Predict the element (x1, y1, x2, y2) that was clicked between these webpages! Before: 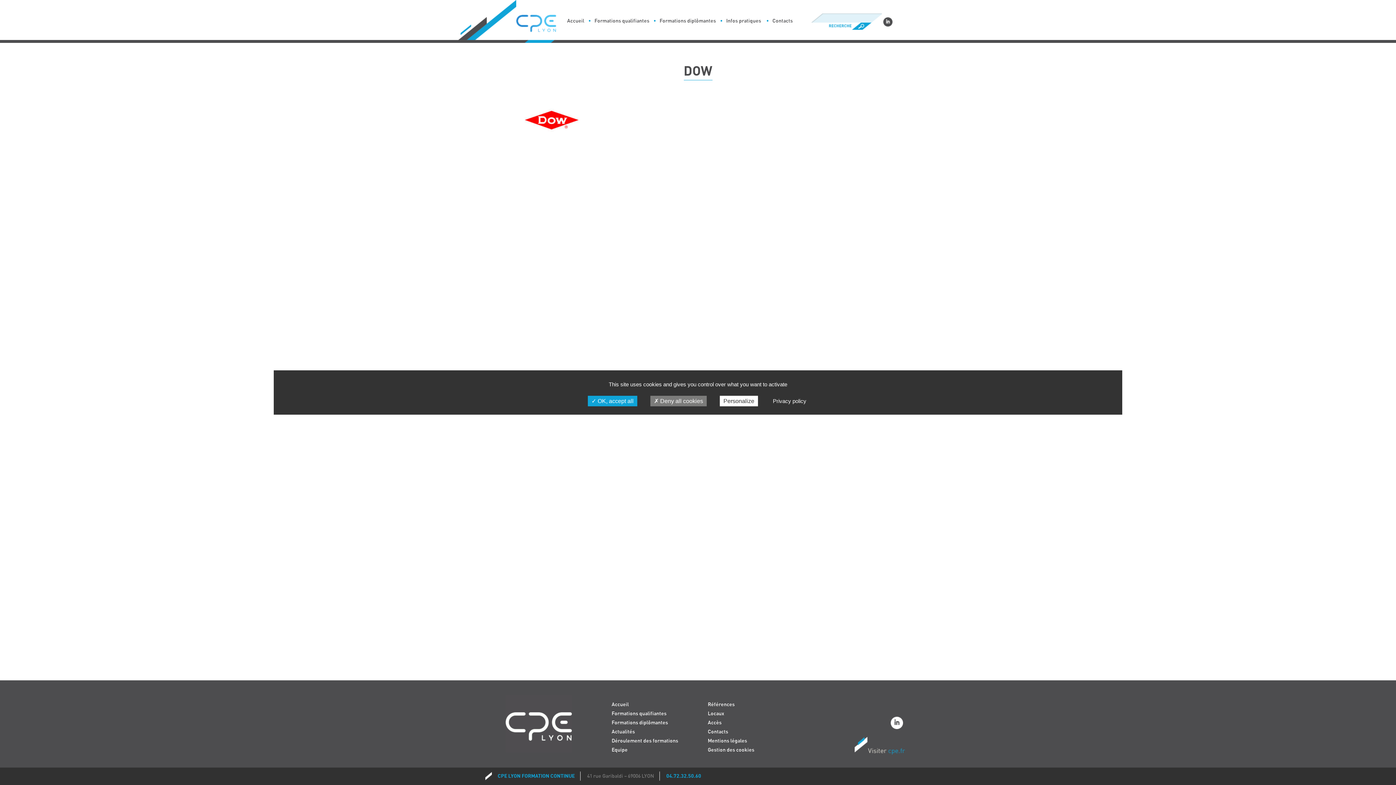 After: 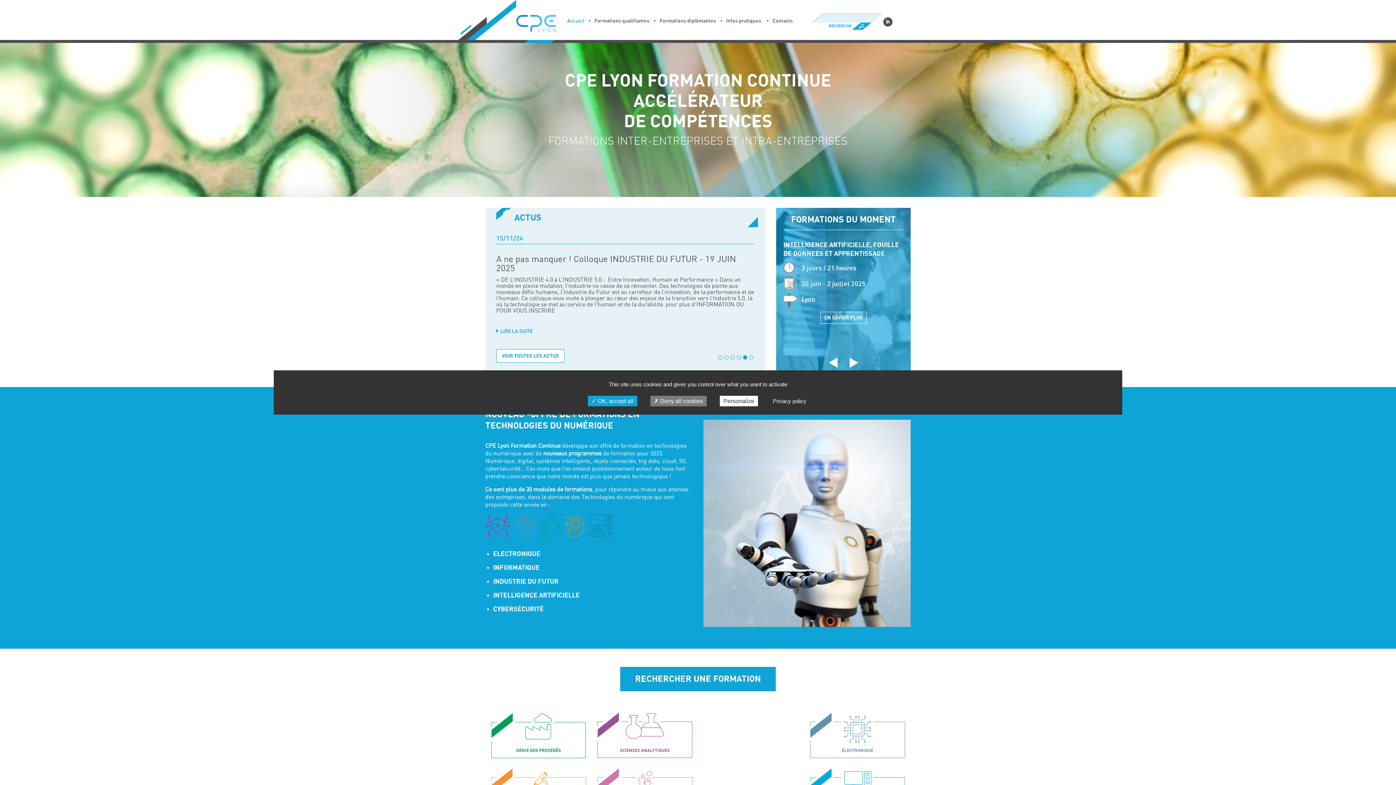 Action: bbox: (567, 14, 584, 27) label: Accueil